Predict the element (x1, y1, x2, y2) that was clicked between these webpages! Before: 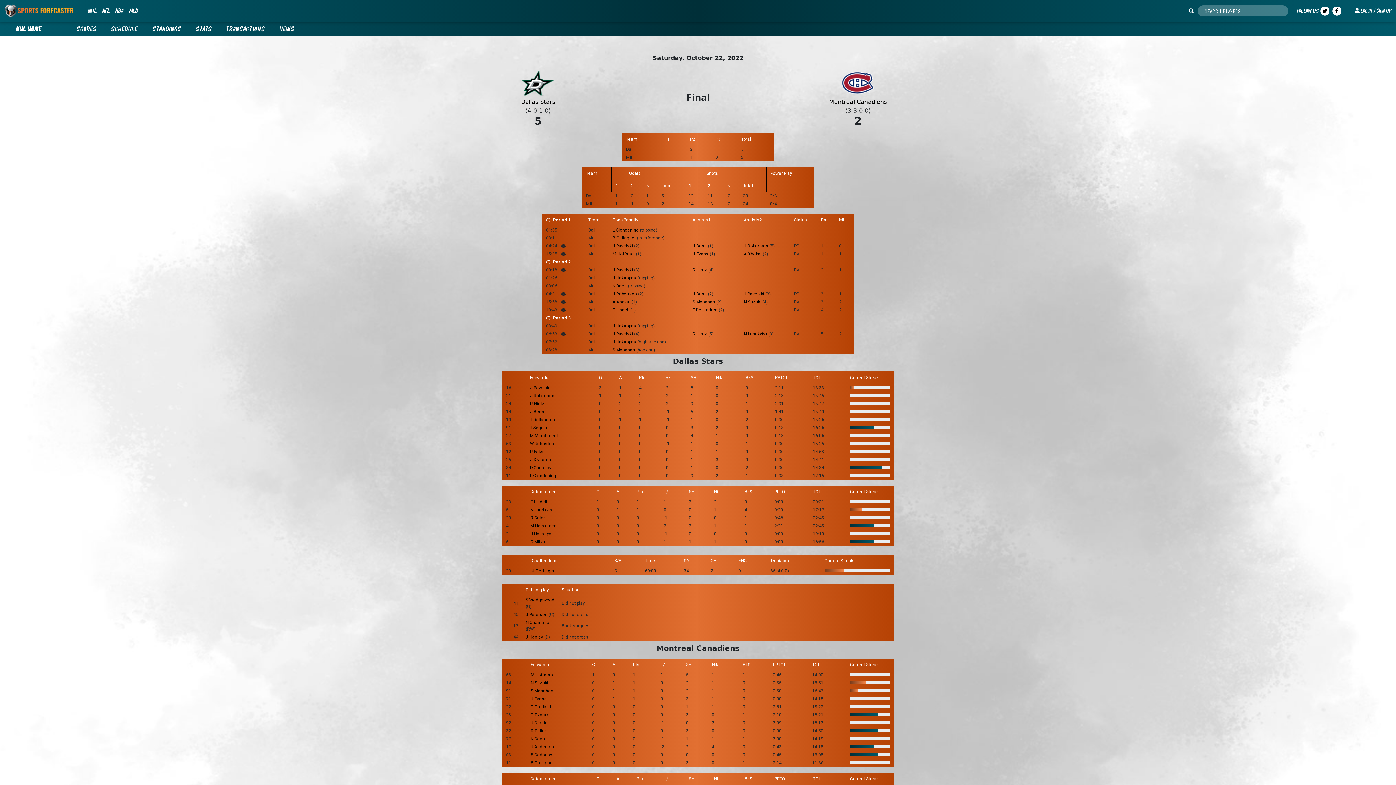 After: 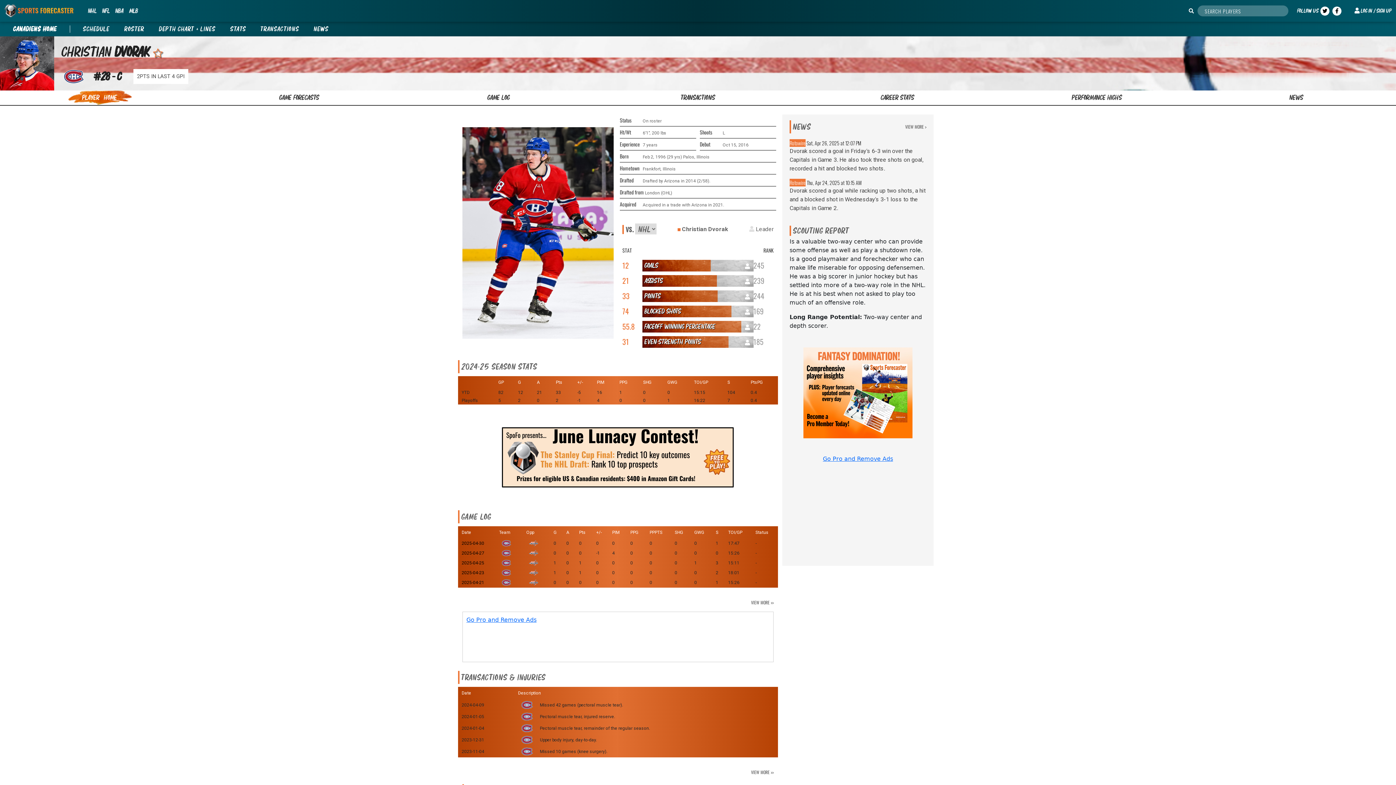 Action: label: C.Dvorak bbox: (530, 712, 548, 717)